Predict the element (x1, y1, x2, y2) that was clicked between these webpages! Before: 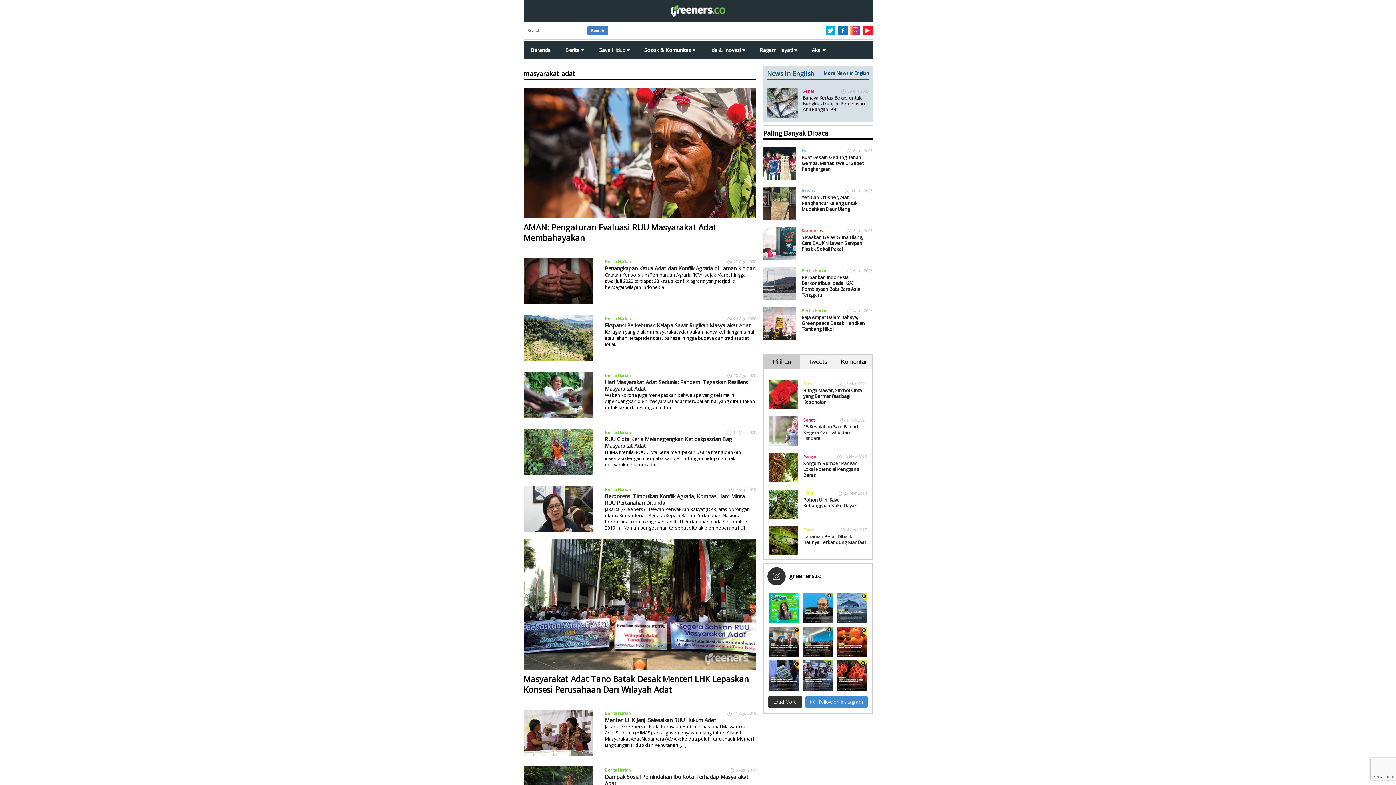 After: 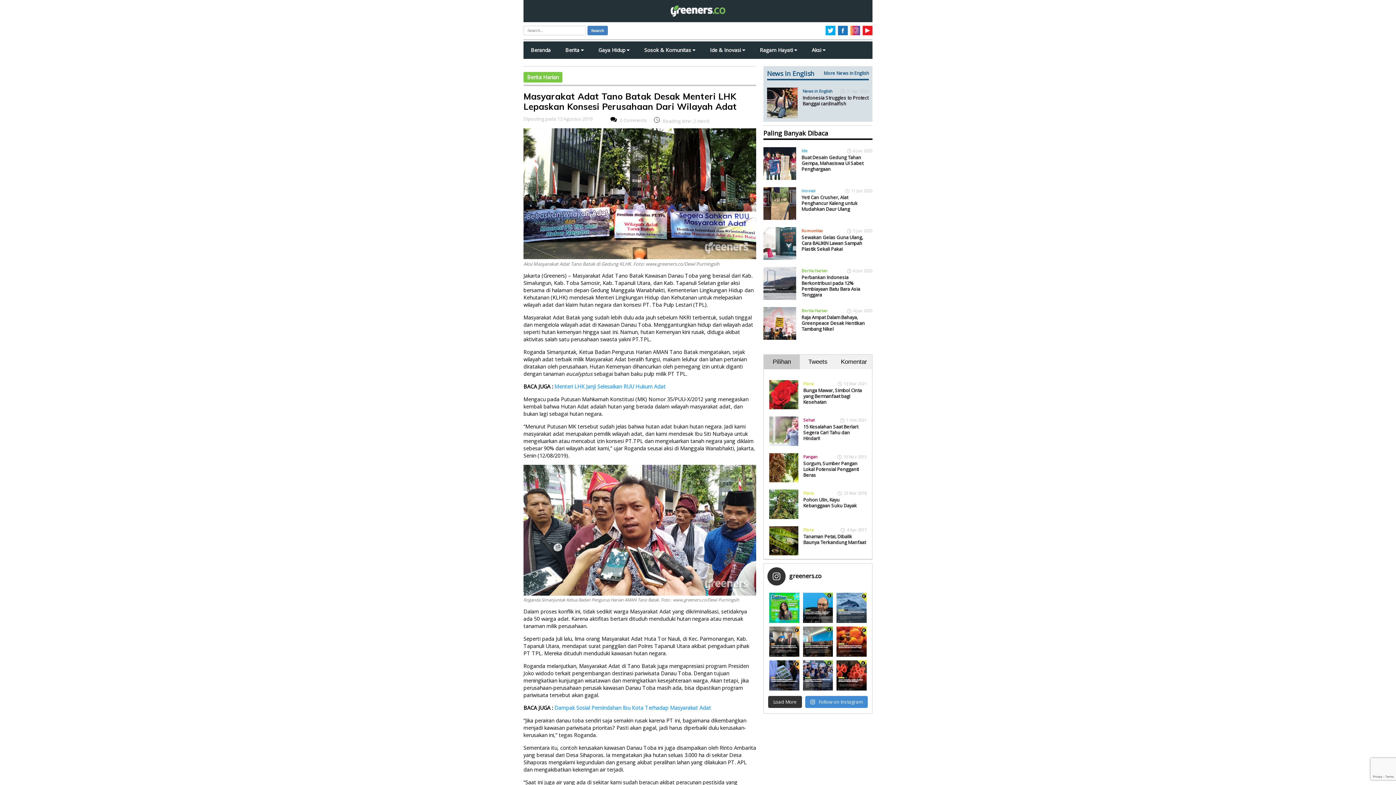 Action: bbox: (523, 539, 756, 670)